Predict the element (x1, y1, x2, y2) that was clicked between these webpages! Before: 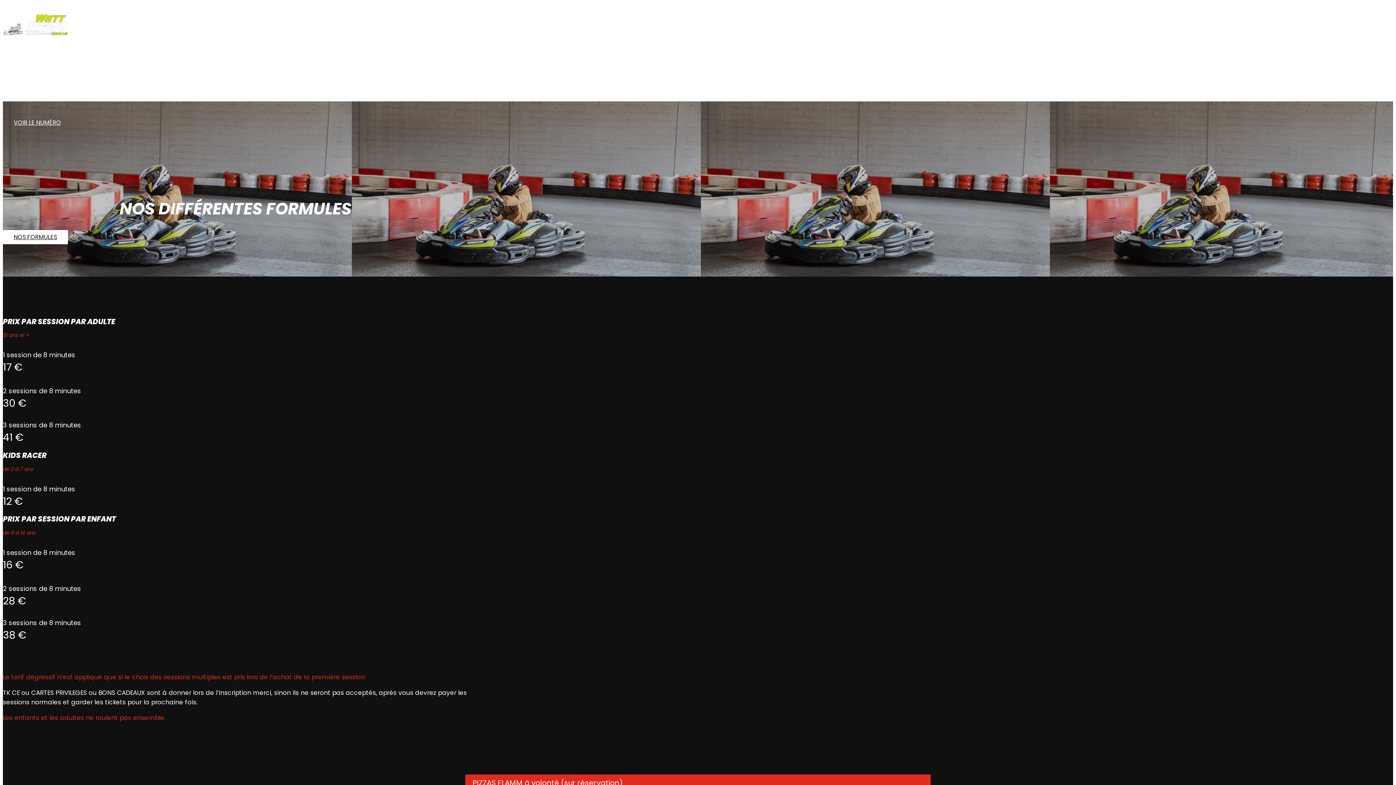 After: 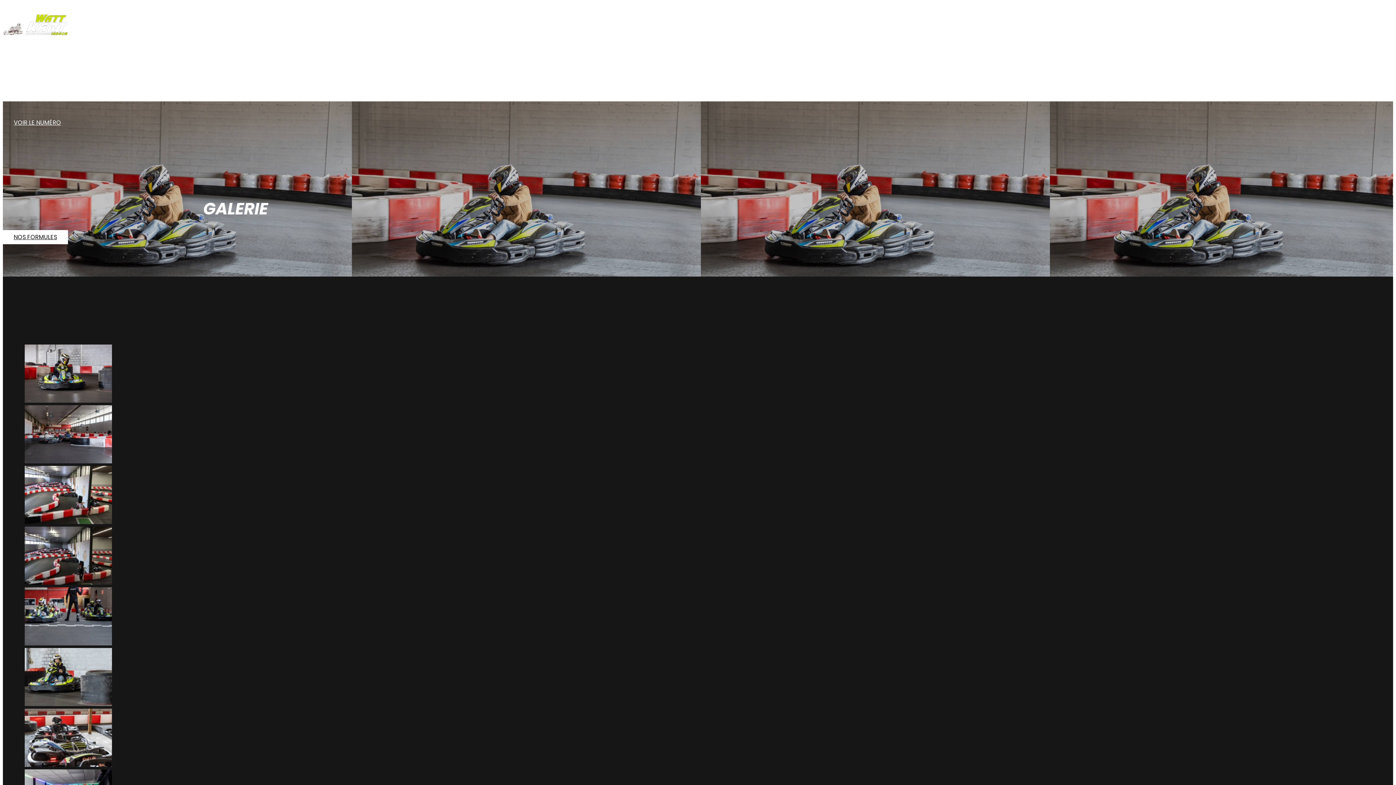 Action: label: GALERIE bbox: (17, 83, 40, 92)